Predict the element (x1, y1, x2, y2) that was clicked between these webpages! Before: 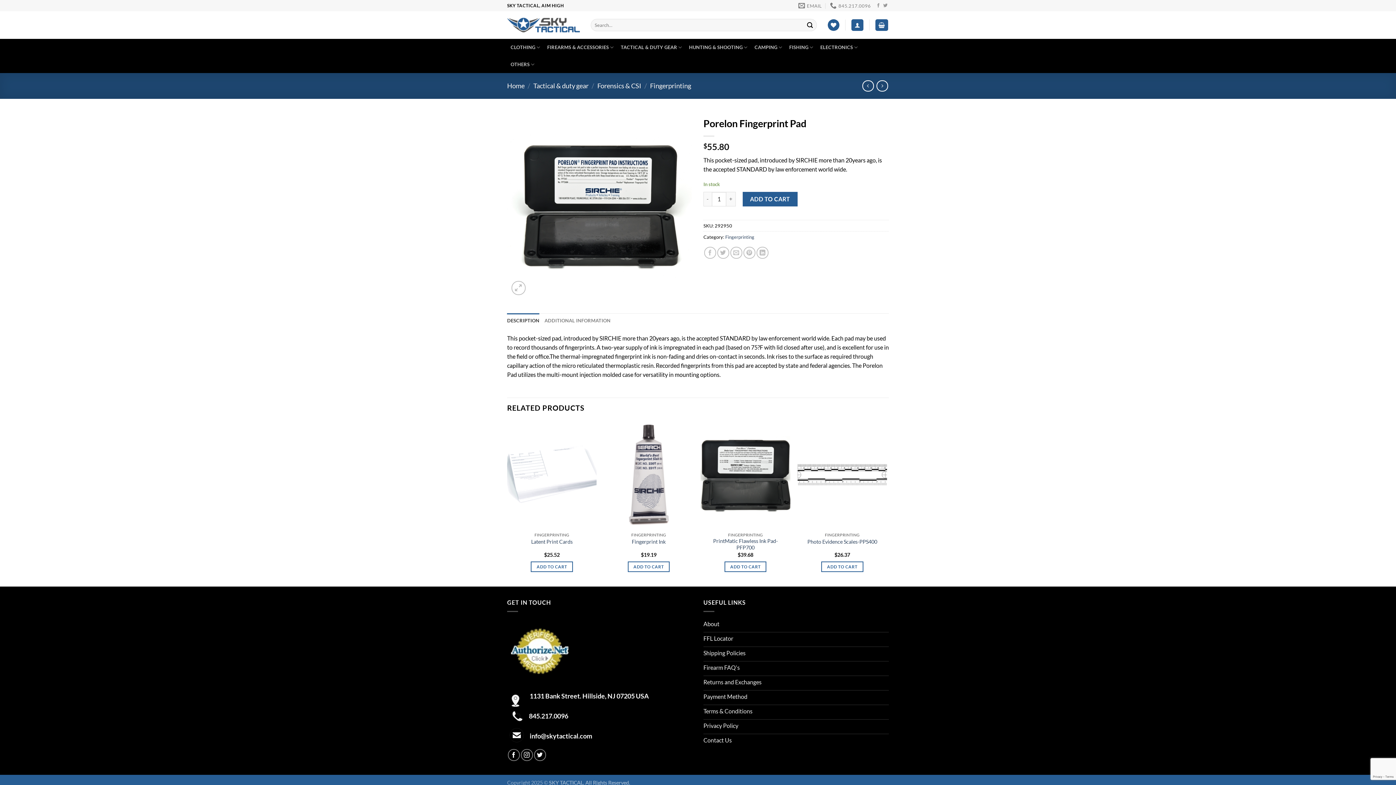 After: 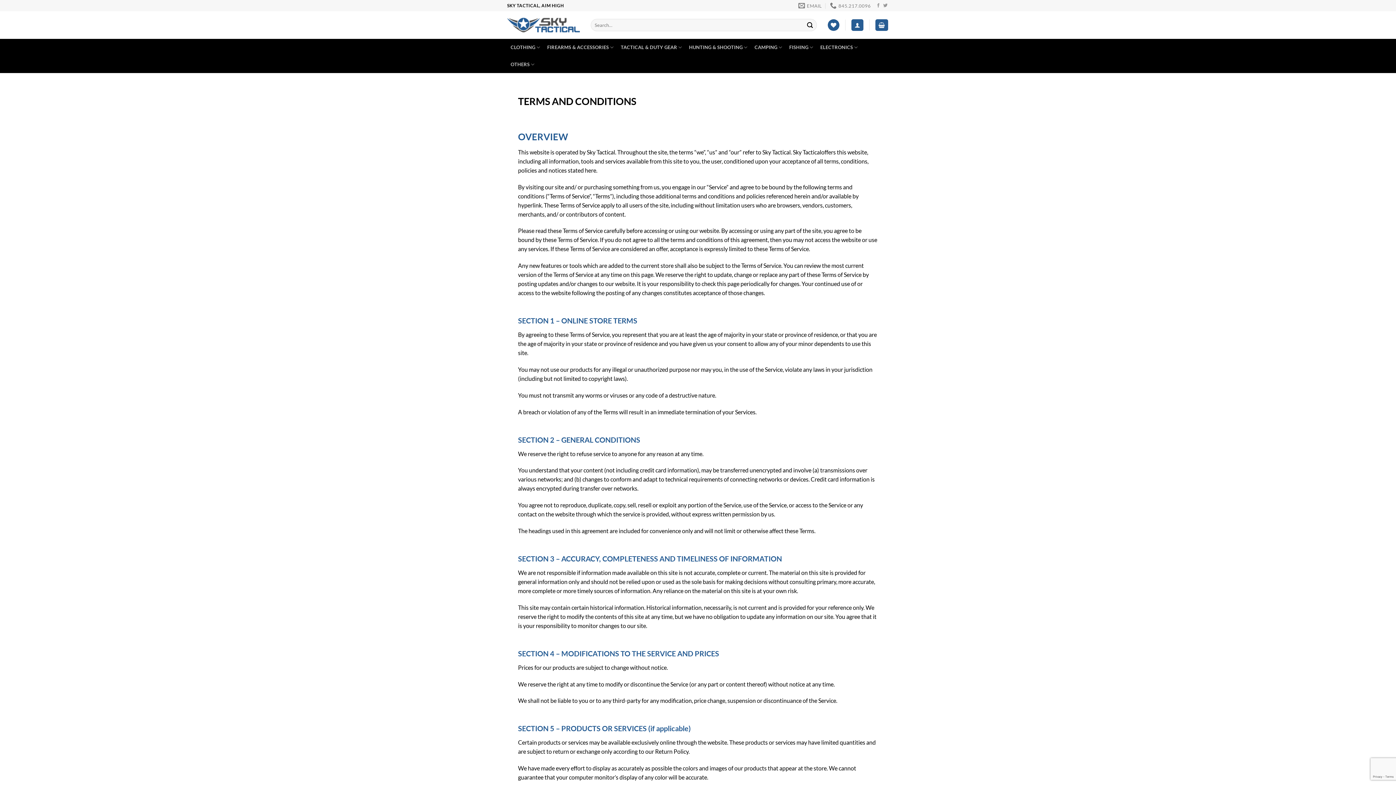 Action: bbox: (703, 705, 889, 719) label: Terms & Conditions